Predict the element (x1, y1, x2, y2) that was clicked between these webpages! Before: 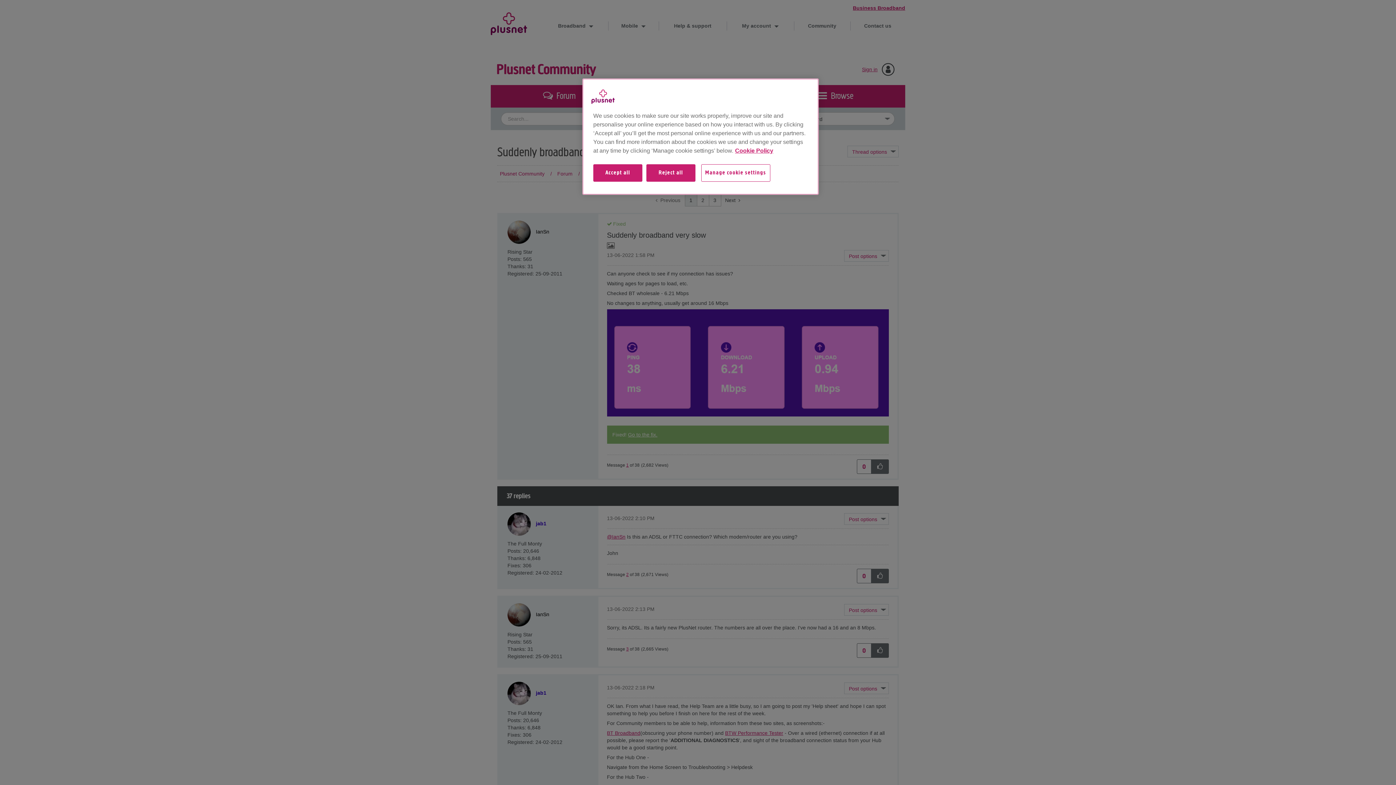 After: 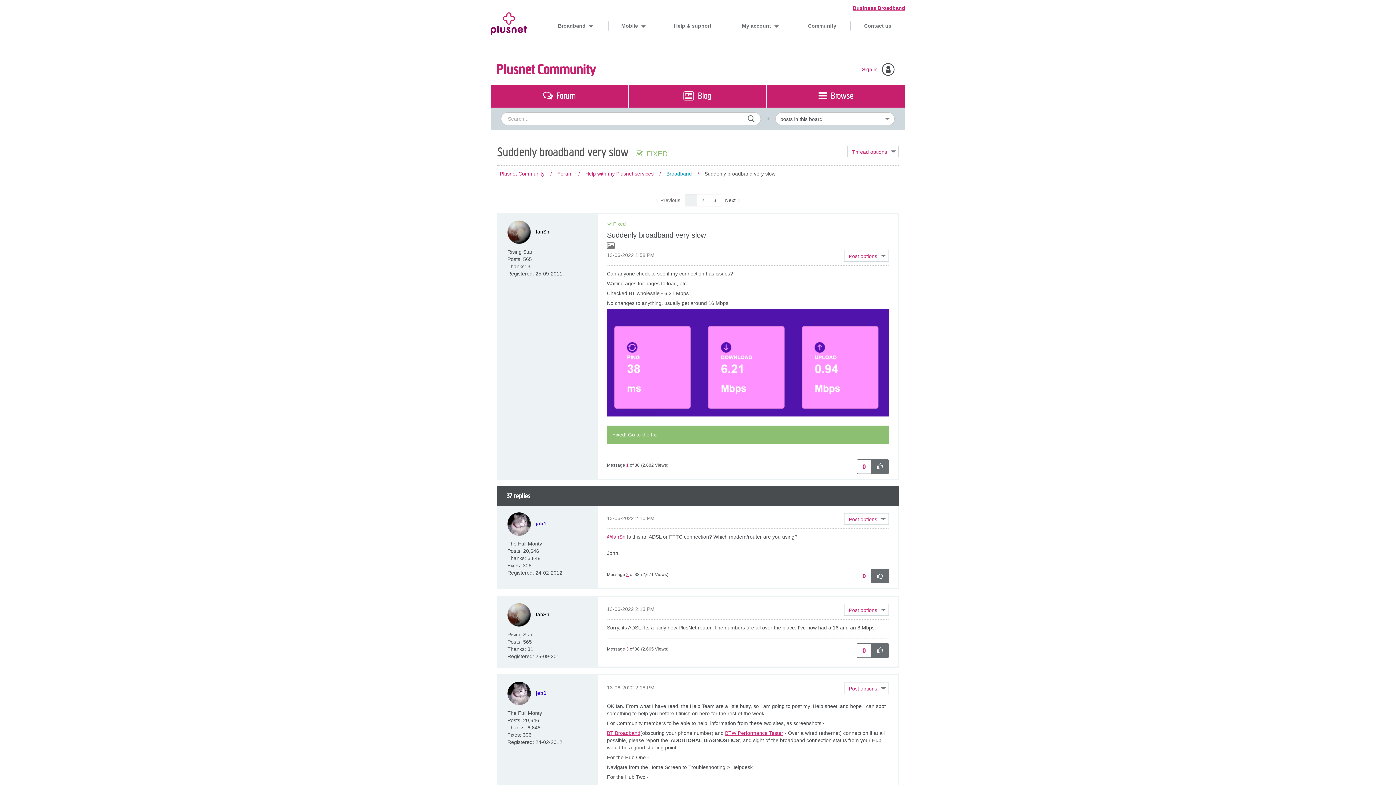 Action: label: Reject all bbox: (646, 164, 695, 189)